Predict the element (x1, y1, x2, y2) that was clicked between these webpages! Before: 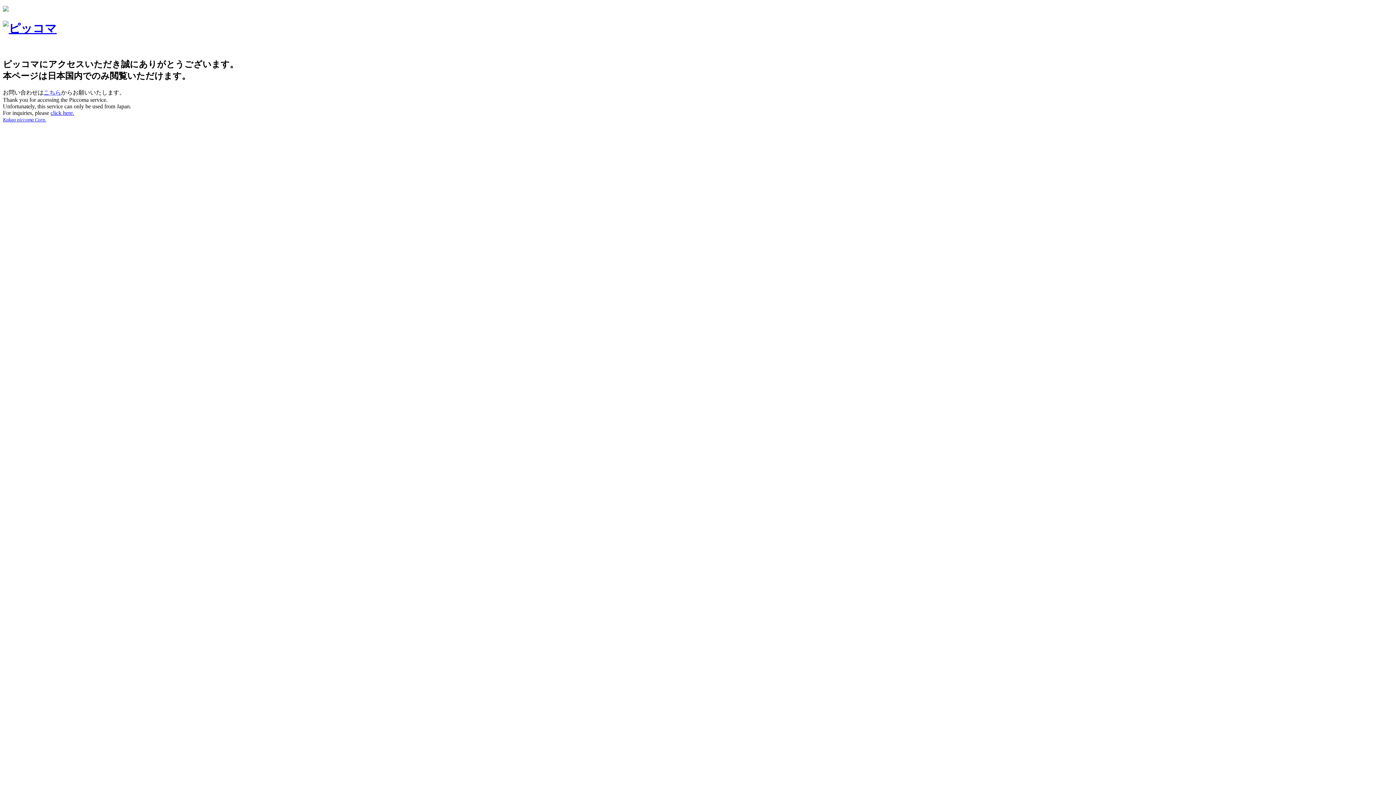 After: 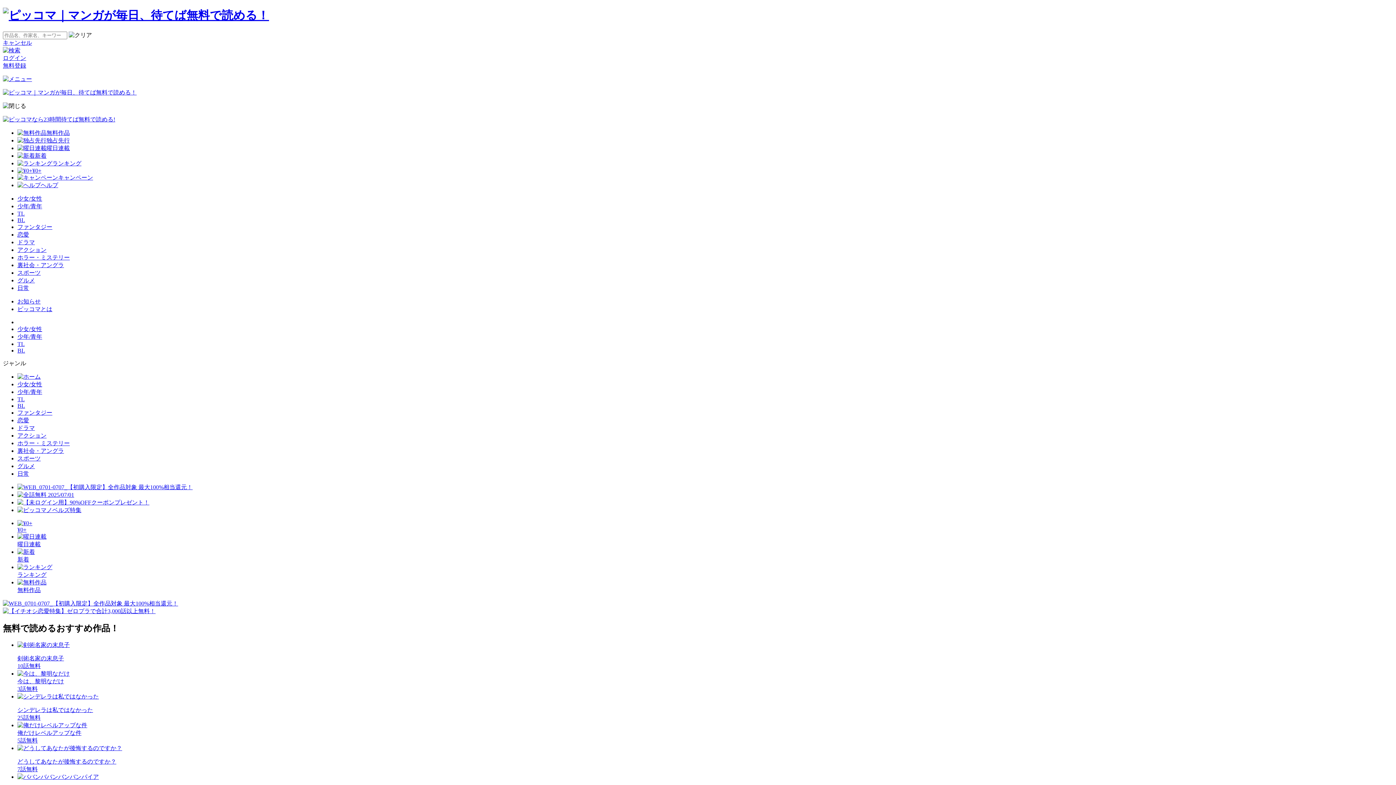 Action: bbox: (2, 21, 56, 35)